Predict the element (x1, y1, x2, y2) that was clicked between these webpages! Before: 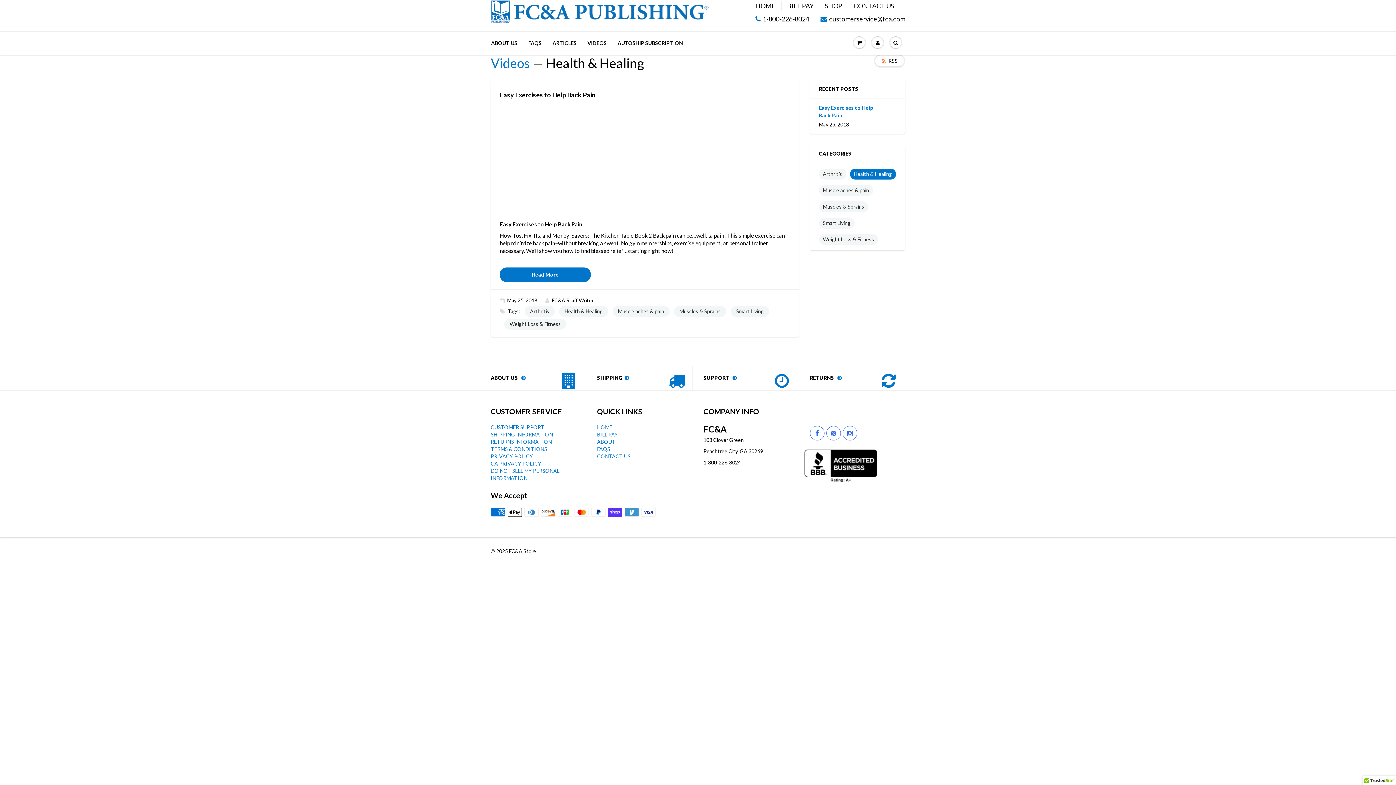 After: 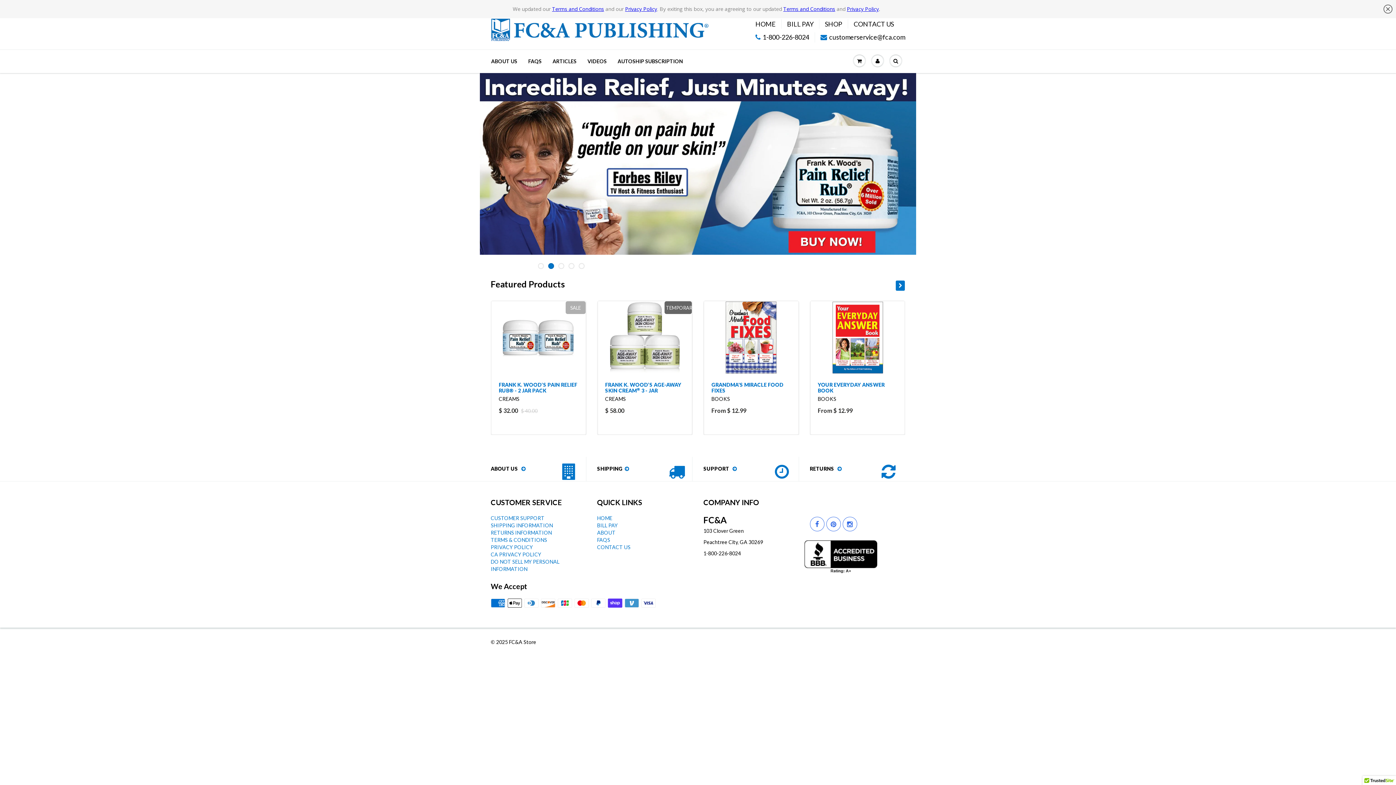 Action: bbox: (490, 0, 714, 24)